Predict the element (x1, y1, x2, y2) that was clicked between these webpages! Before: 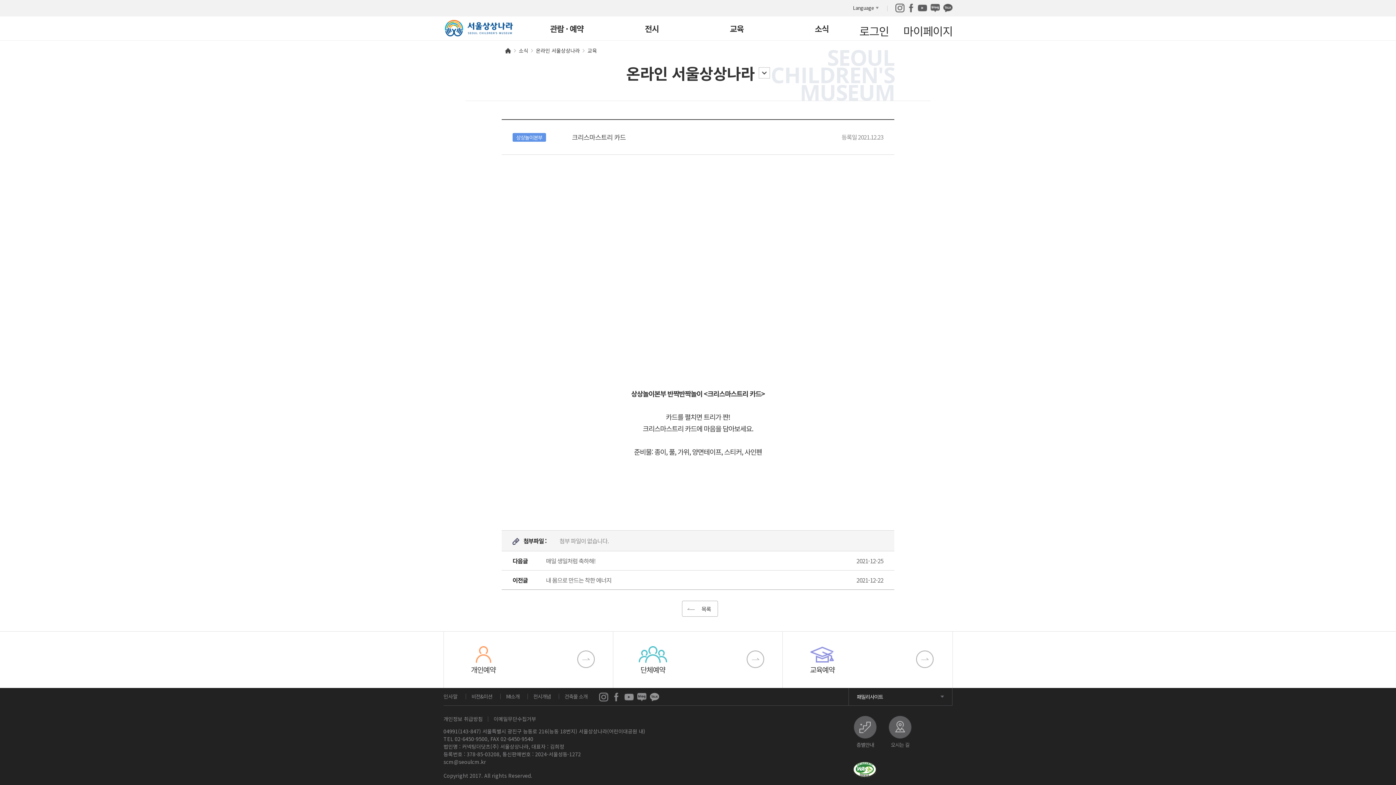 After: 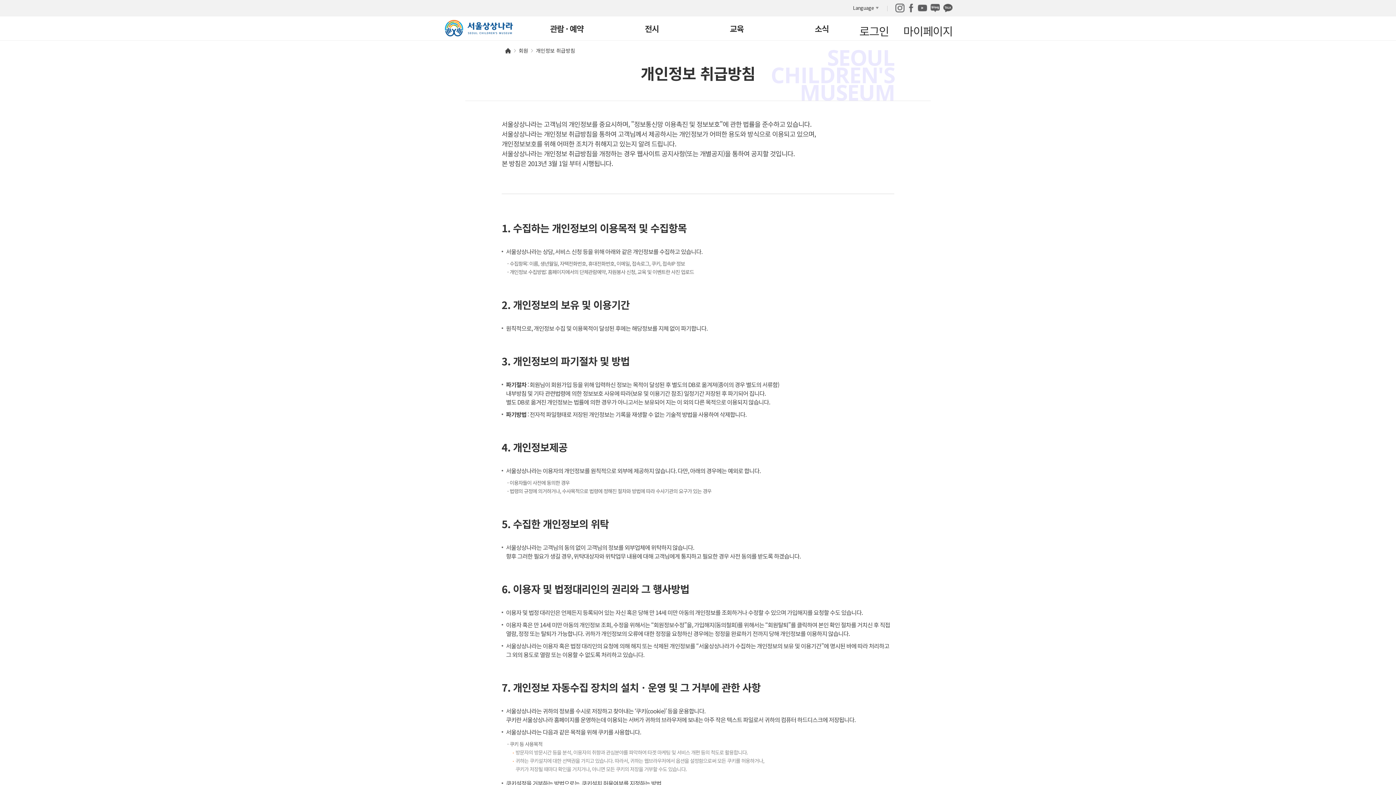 Action: label: 개인정보 취급방침 bbox: (443, 715, 482, 722)